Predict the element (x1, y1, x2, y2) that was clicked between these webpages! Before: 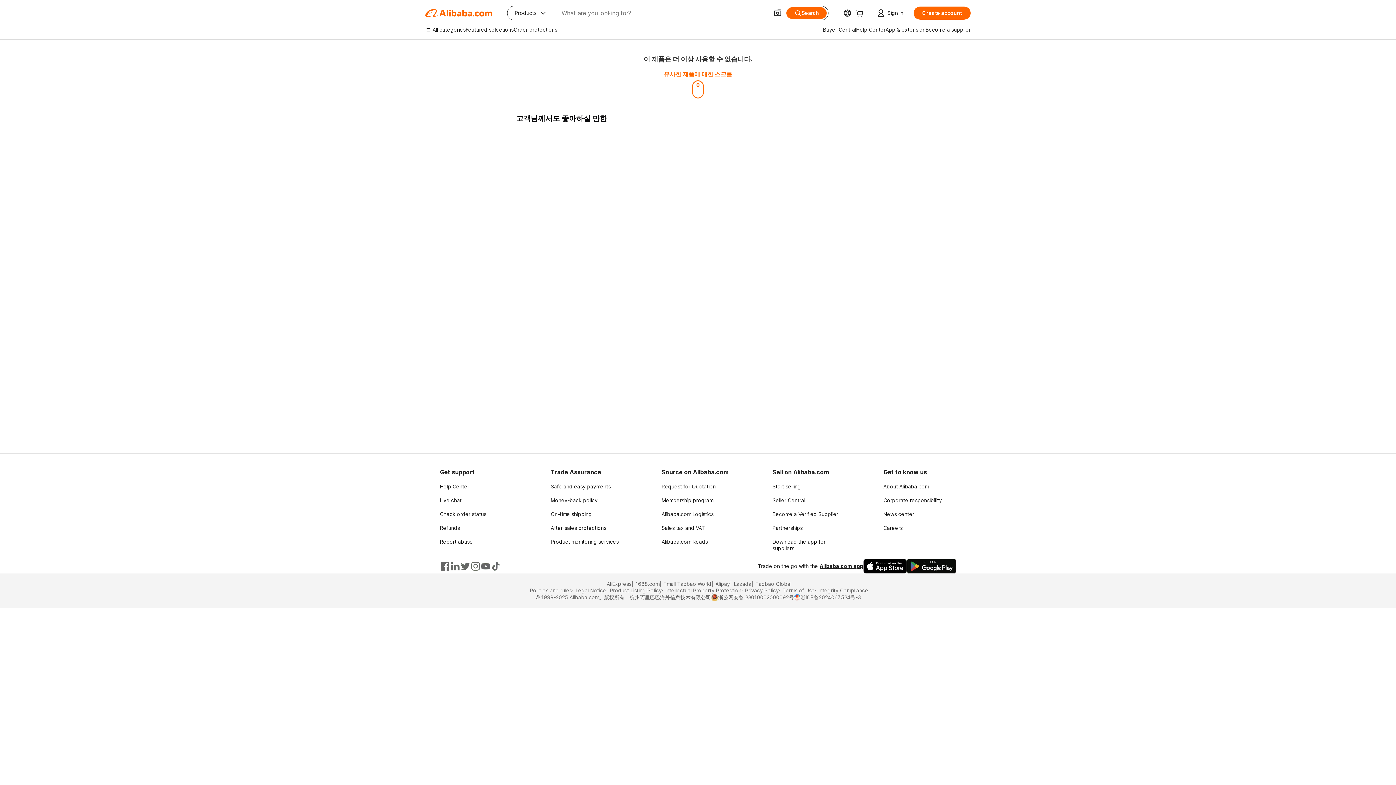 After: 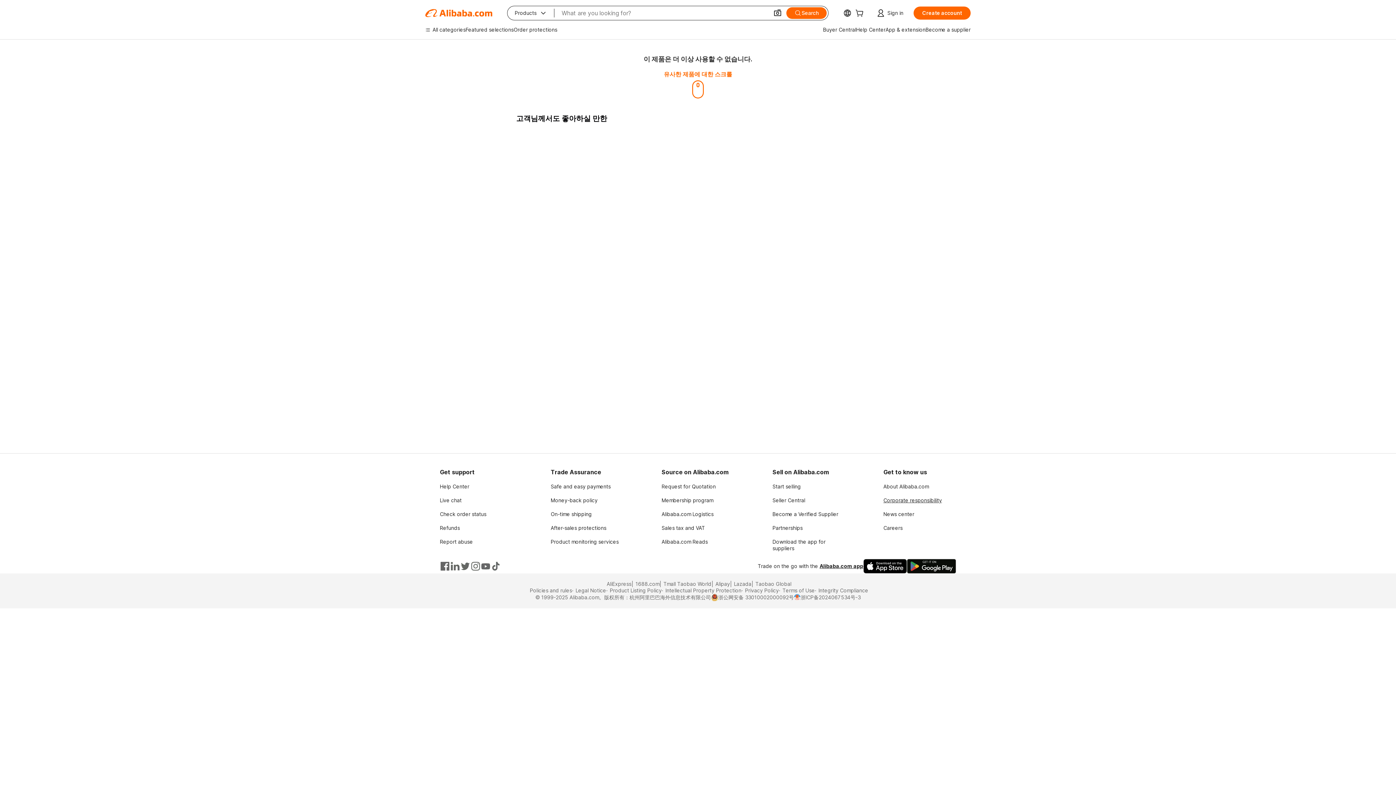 Action: bbox: (883, 497, 942, 503) label: Corporate responsibility